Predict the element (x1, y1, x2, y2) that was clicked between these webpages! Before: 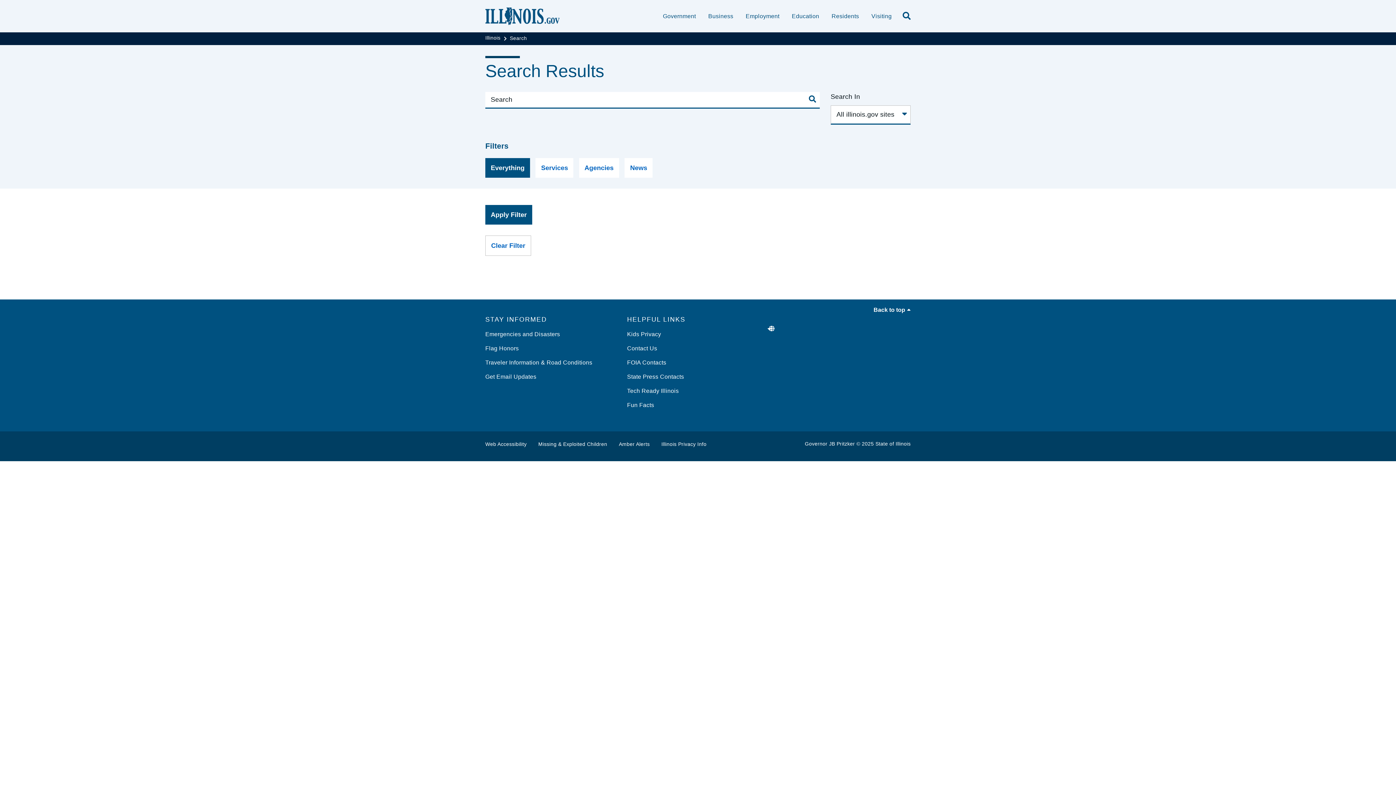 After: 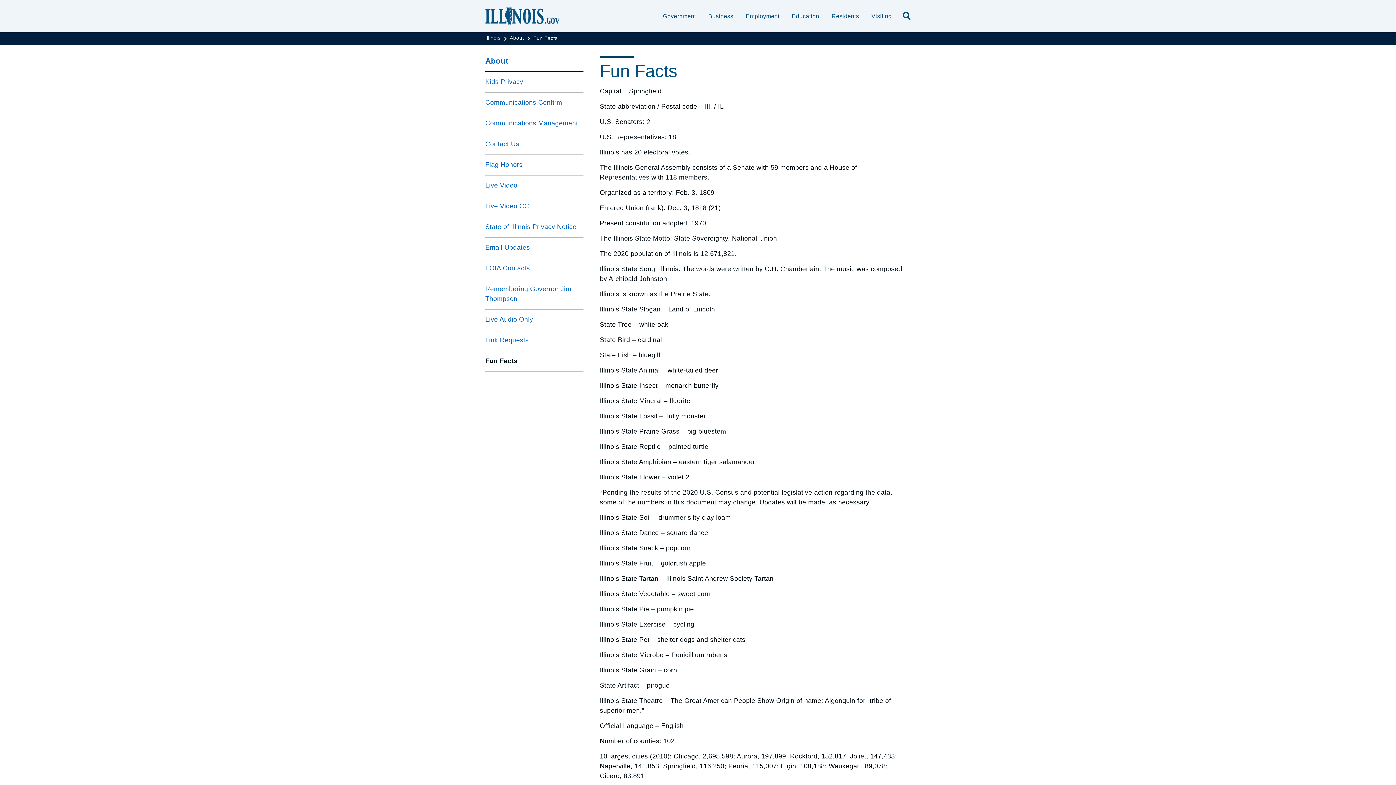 Action: label: Fun Facts bbox: (627, 402, 654, 408)